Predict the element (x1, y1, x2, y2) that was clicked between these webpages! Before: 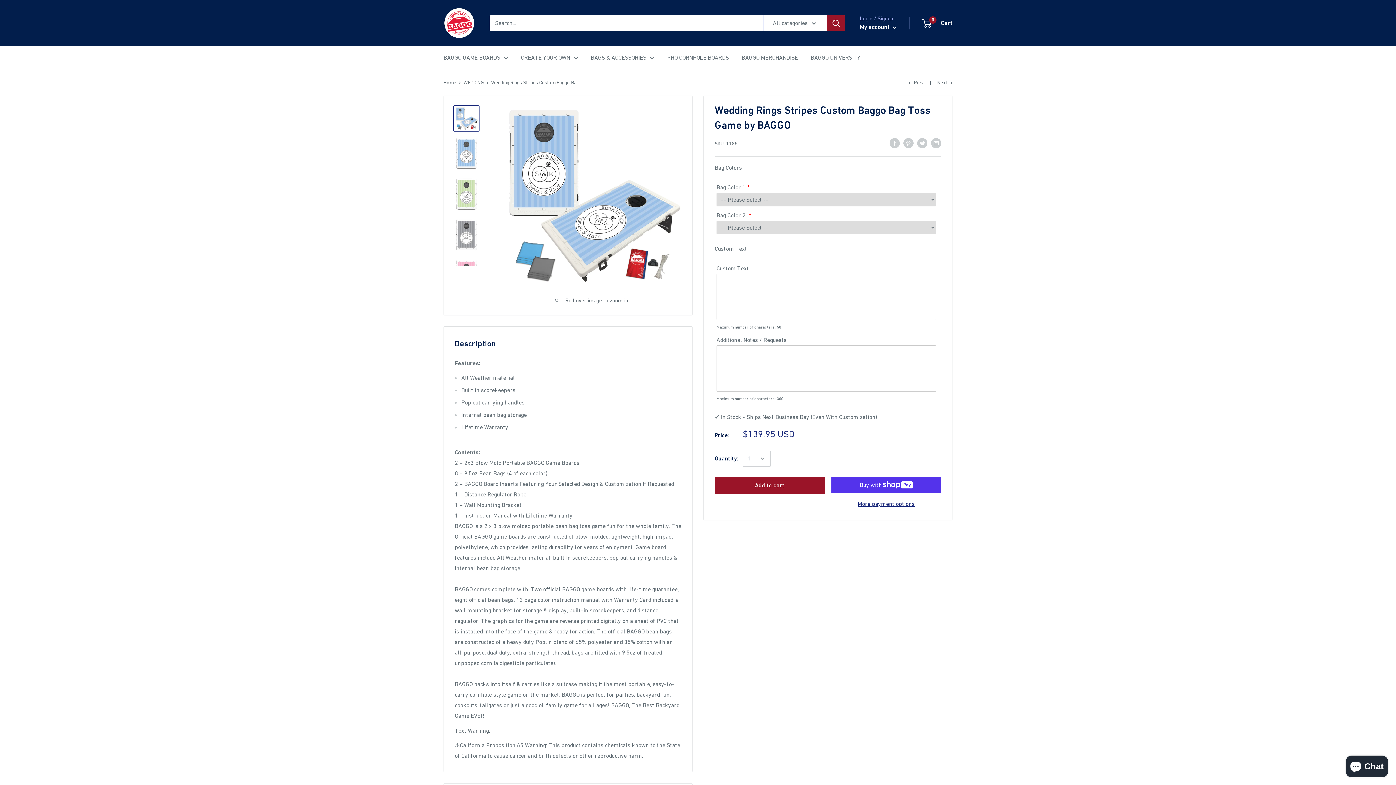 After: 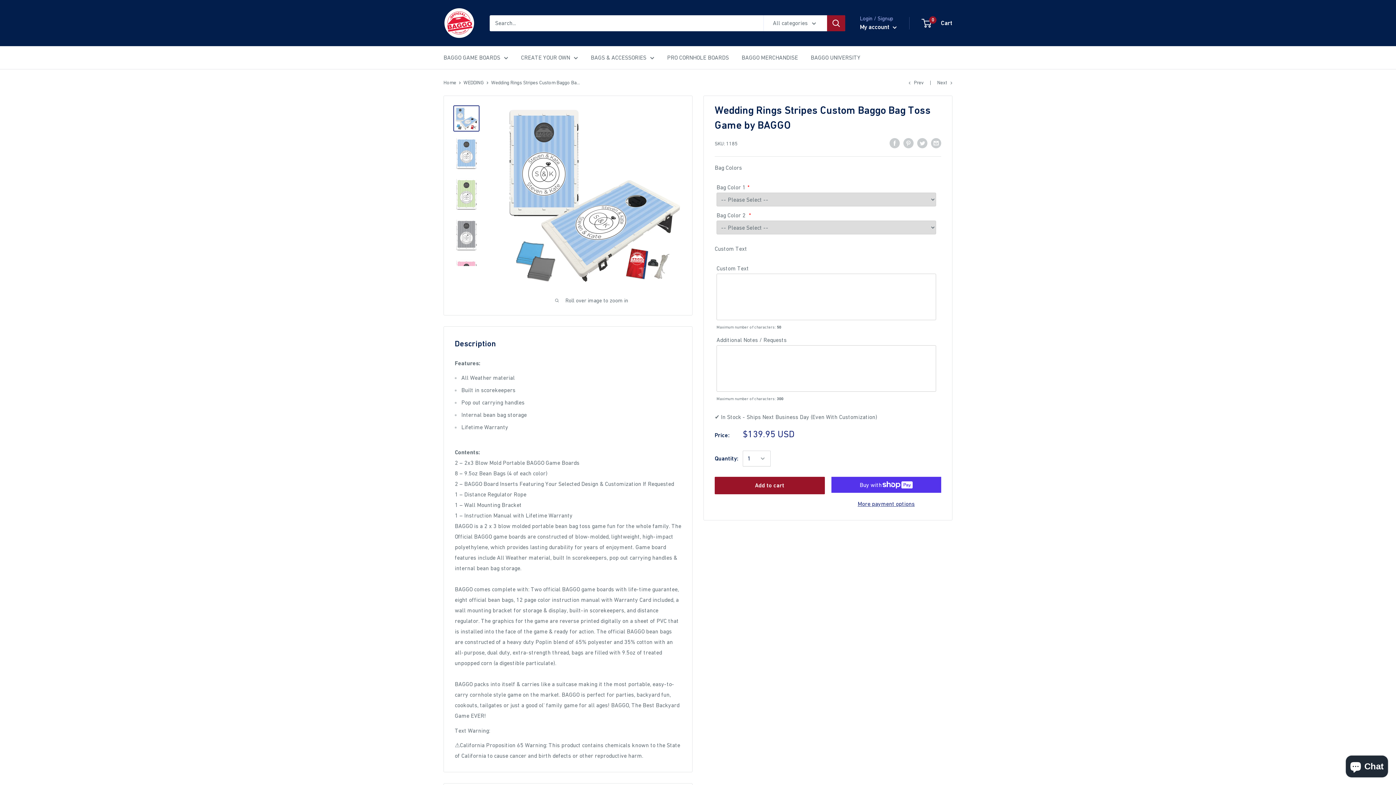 Action: bbox: (827, 15, 845, 31) label: Search